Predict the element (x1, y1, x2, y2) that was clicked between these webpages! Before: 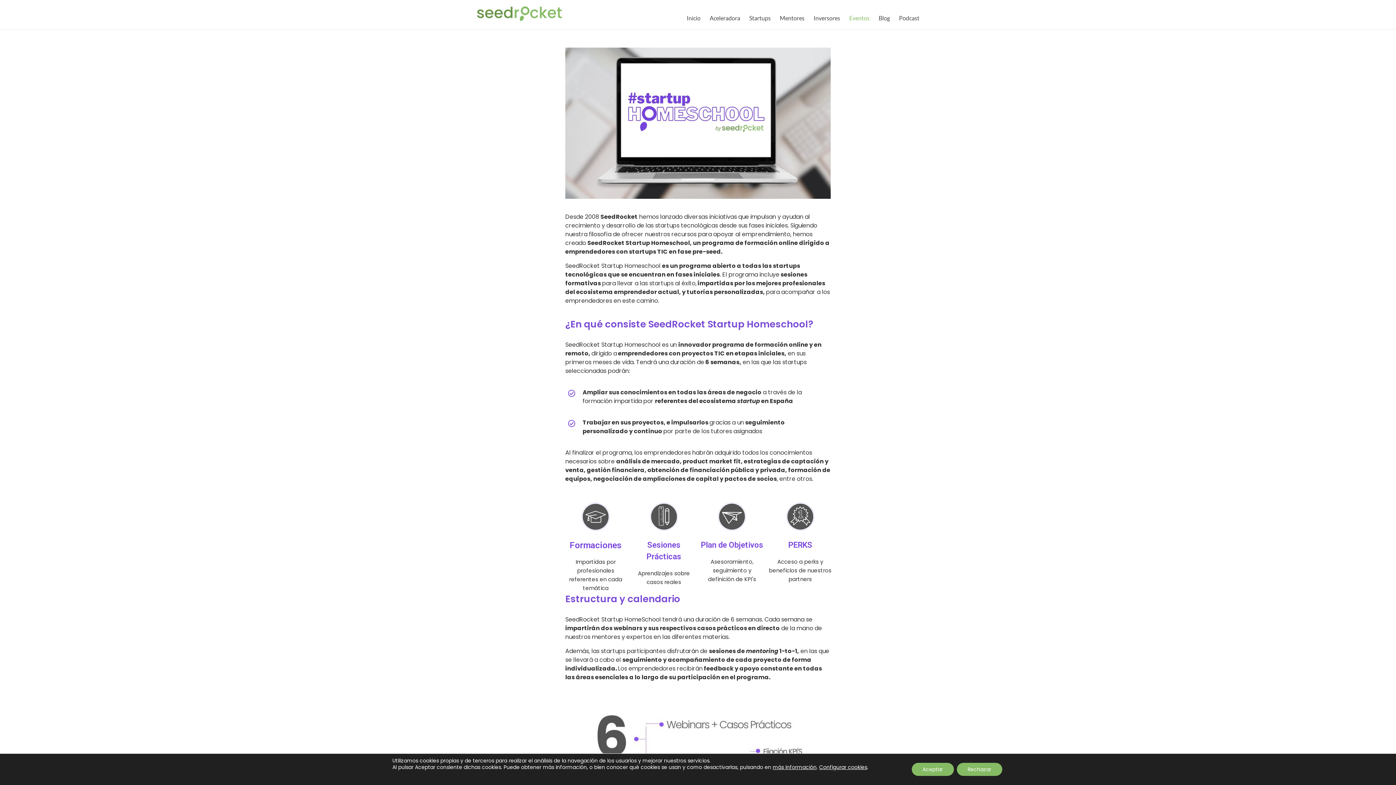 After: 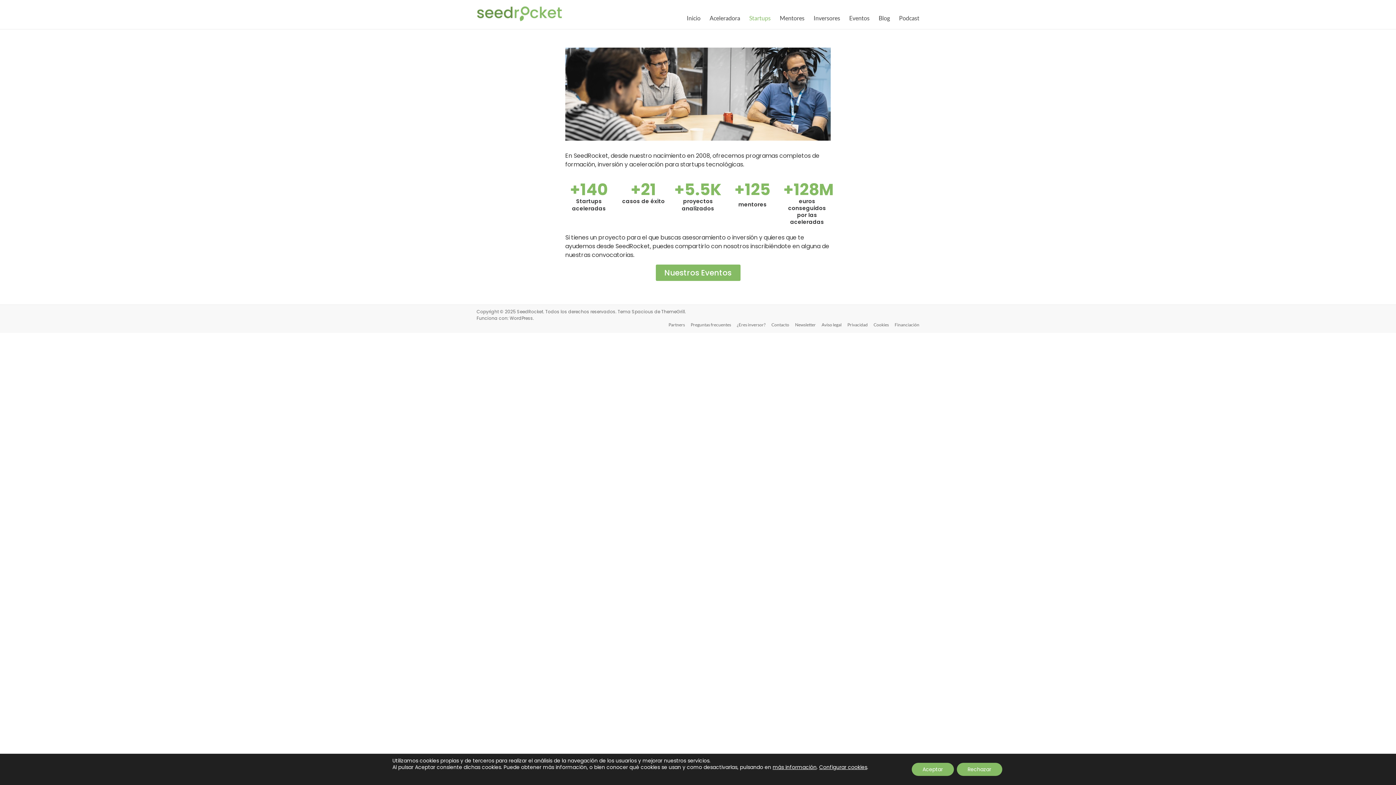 Action: bbox: (749, 12, 770, 23) label: Startups